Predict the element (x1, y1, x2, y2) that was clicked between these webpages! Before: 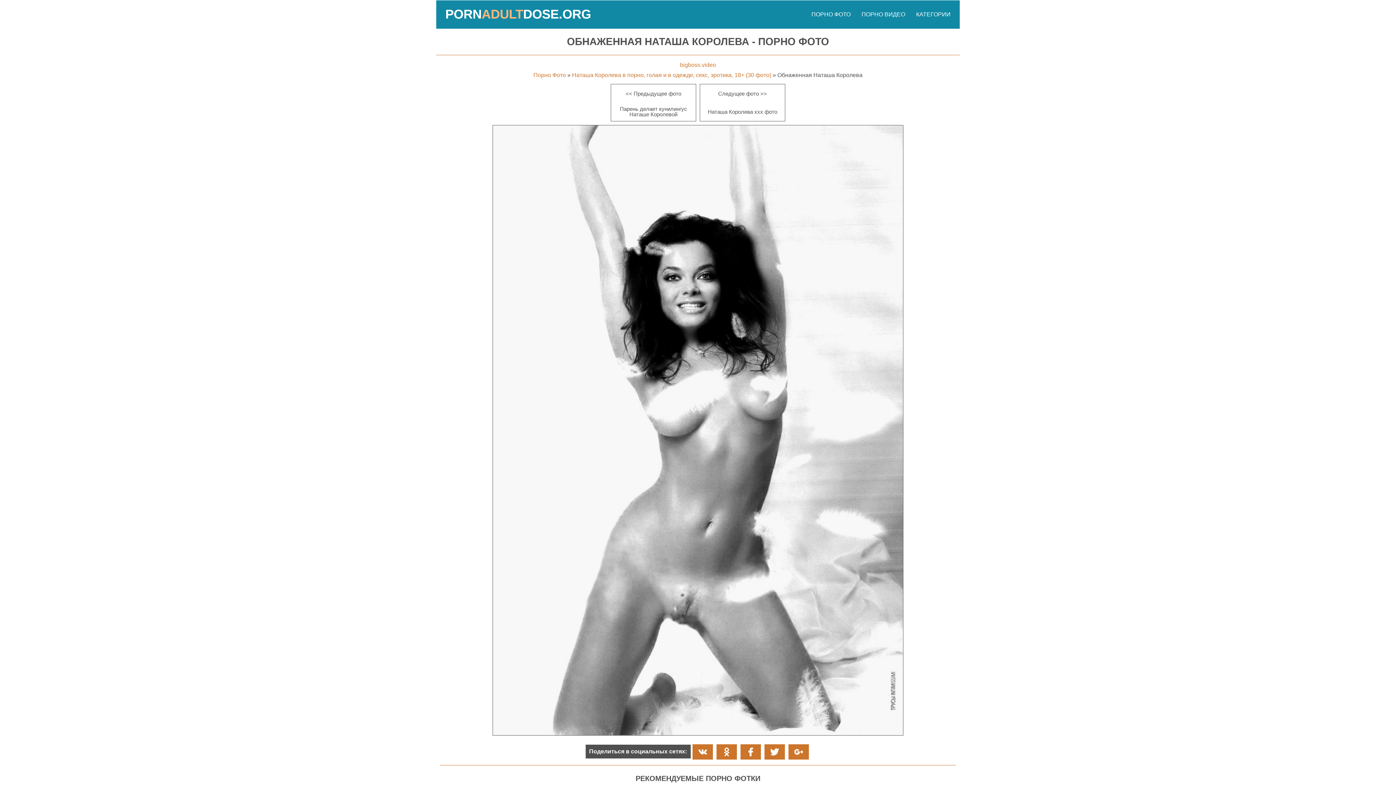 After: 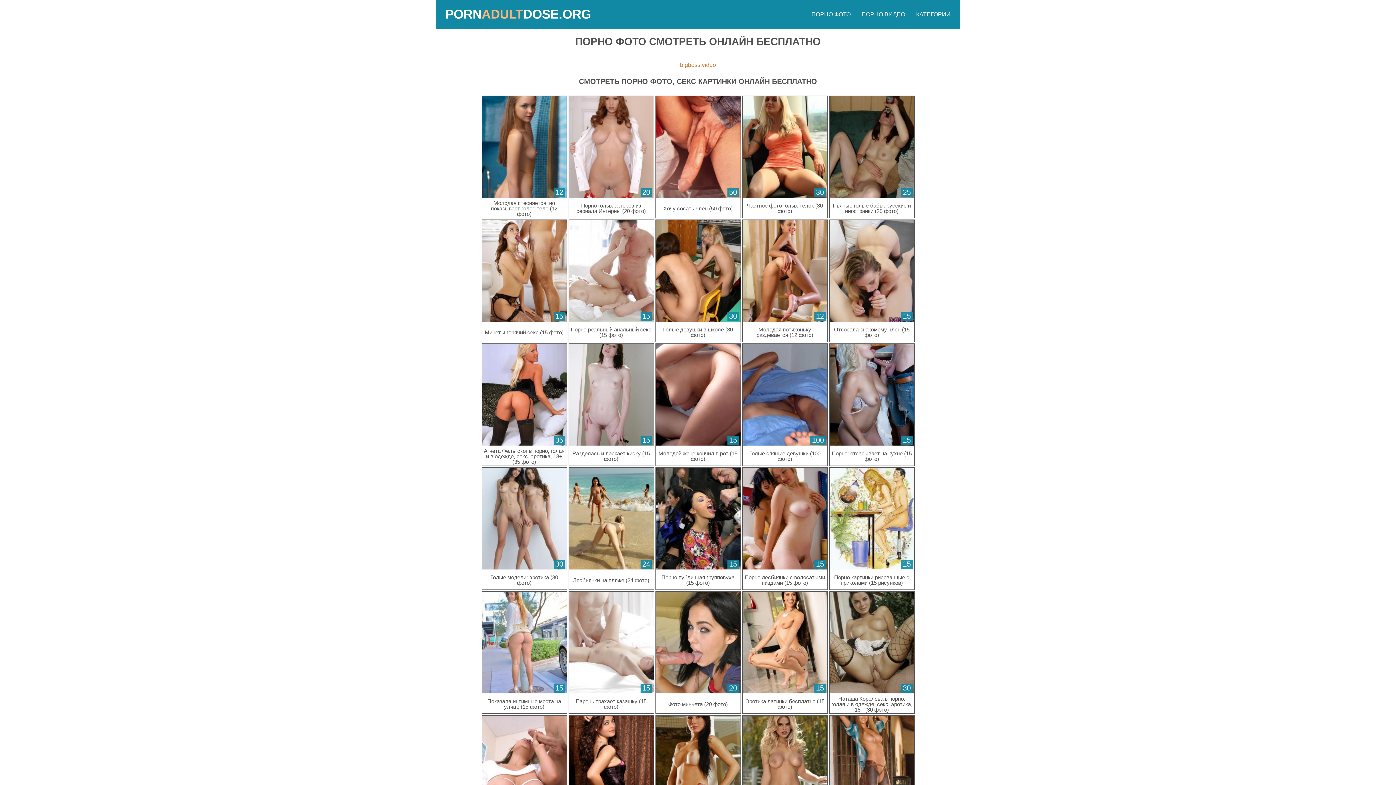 Action: label: PORNADULTDOSE.ORG bbox: (440, 0, 596, 28)